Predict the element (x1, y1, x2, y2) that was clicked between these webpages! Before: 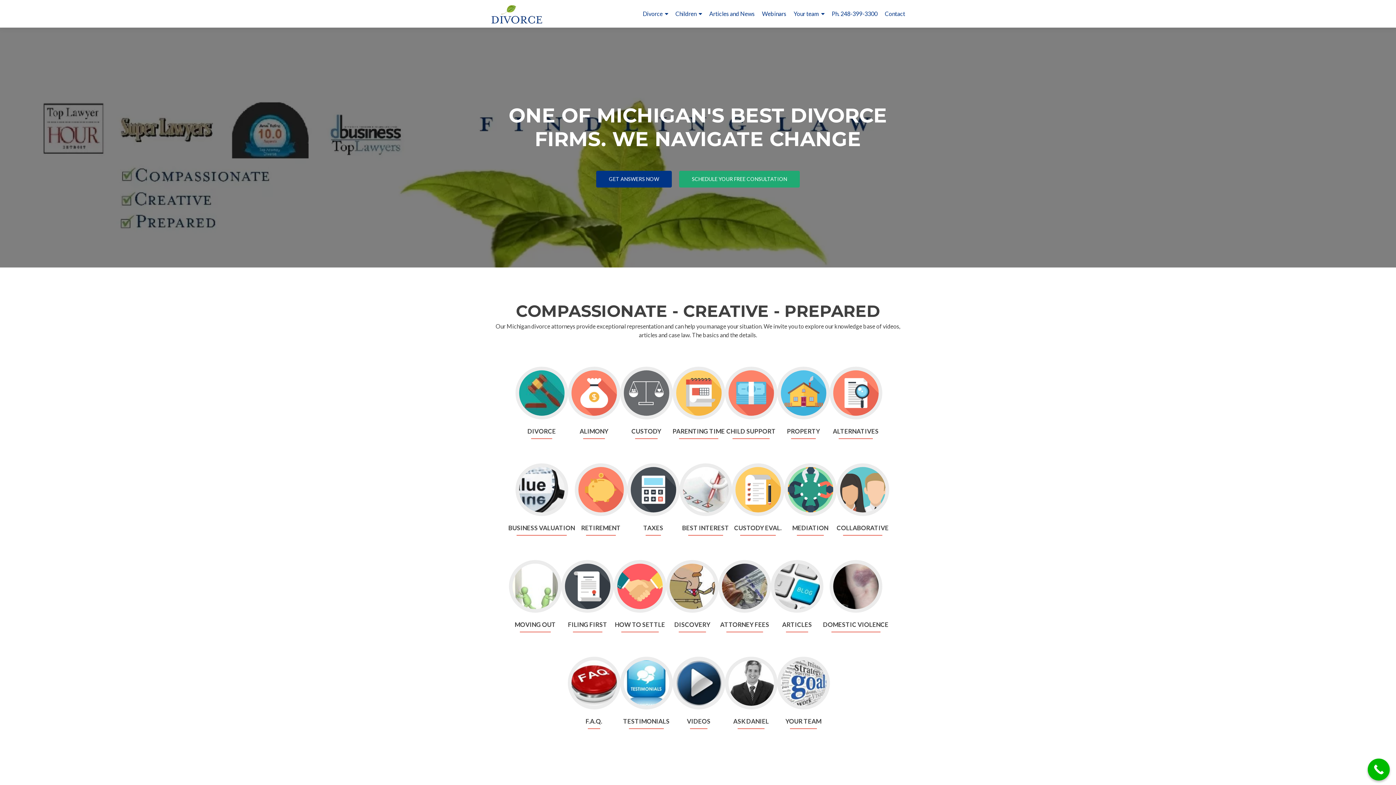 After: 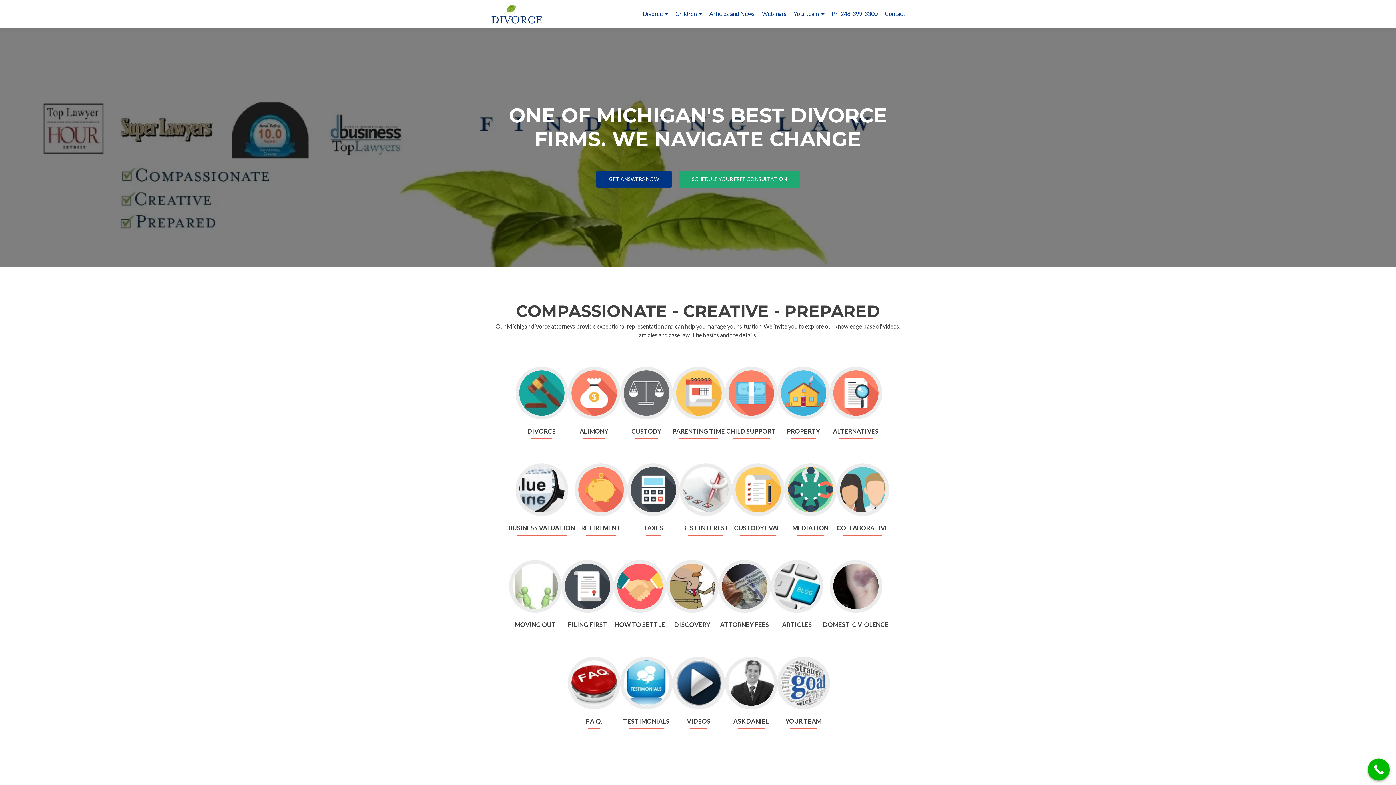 Action: bbox: (1368, 759, 1390, 781) label: Call Now Button